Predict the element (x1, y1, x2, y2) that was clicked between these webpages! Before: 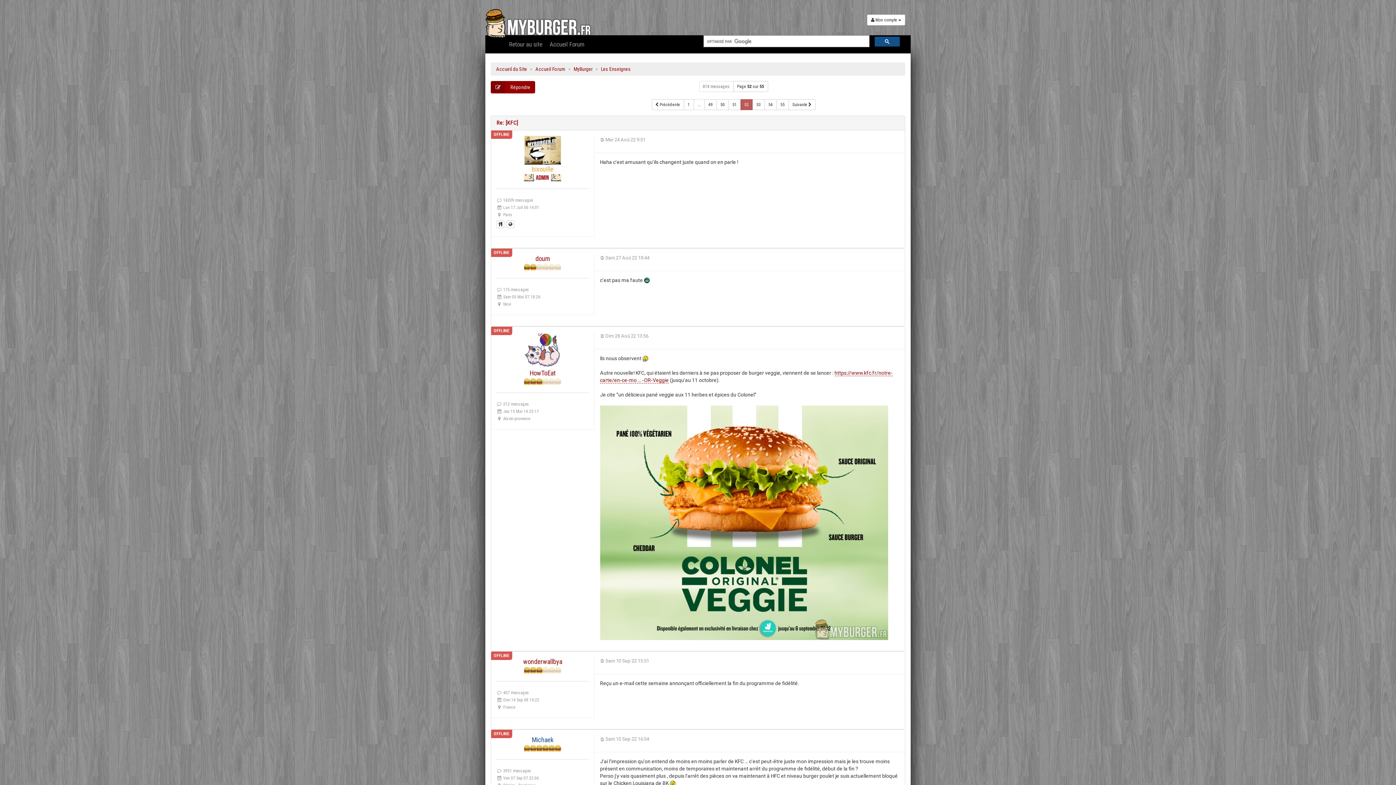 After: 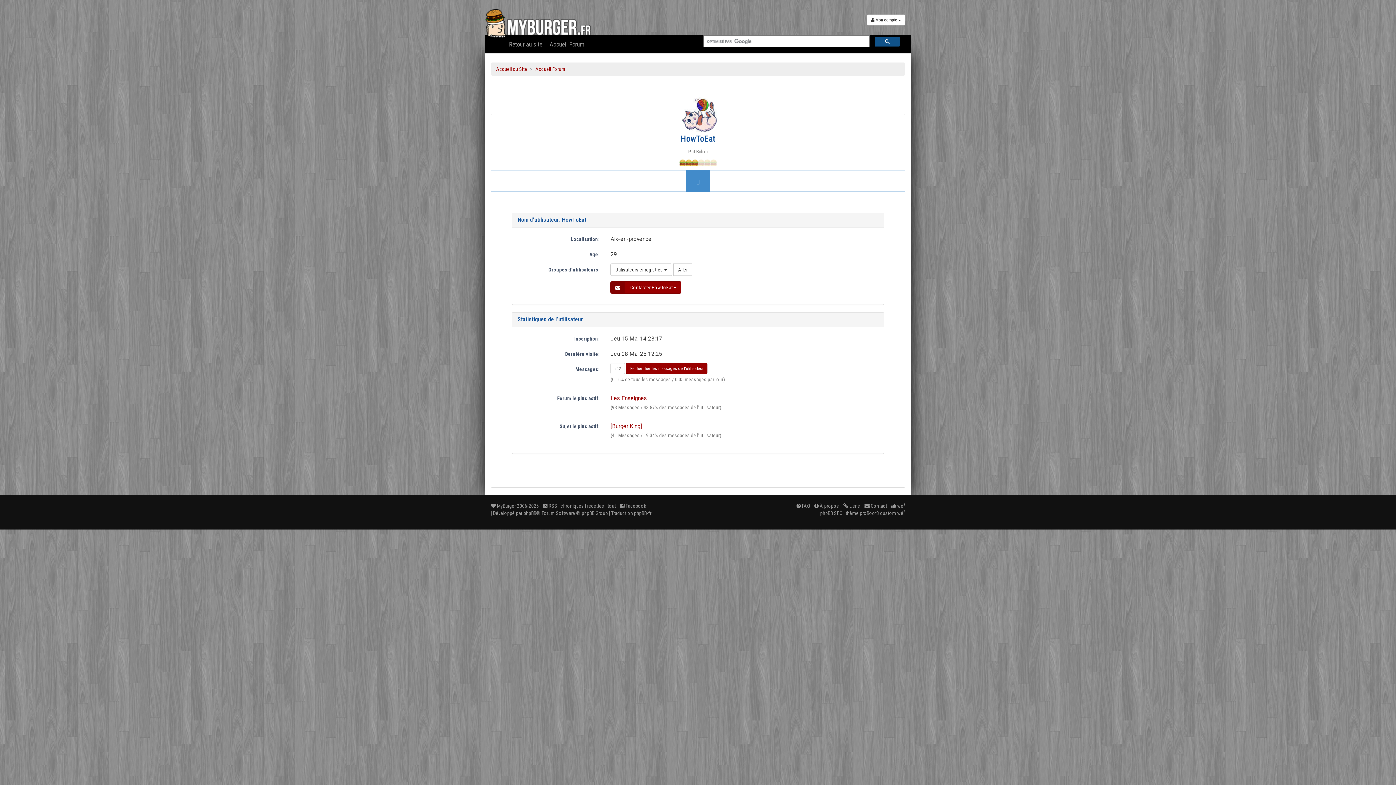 Action: bbox: (524, 347, 561, 352)